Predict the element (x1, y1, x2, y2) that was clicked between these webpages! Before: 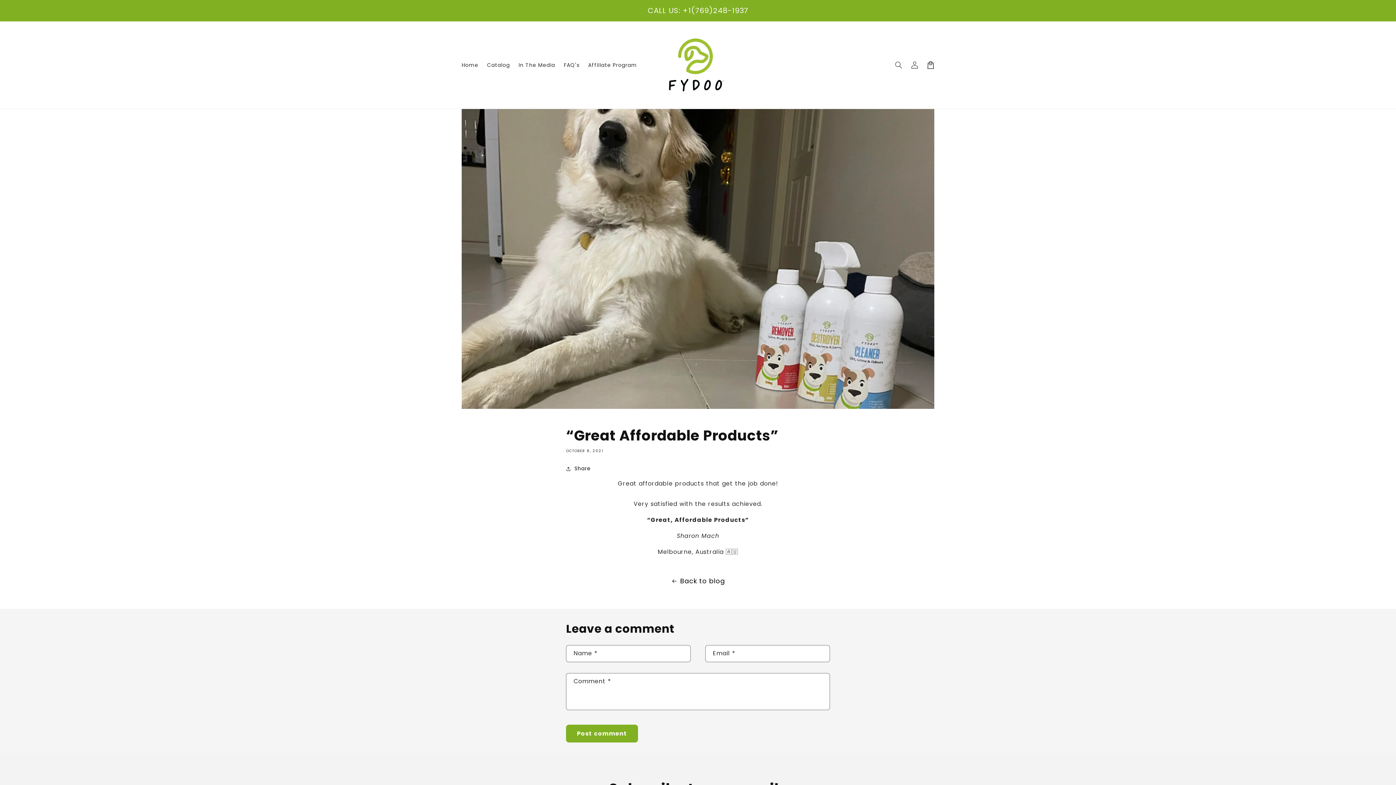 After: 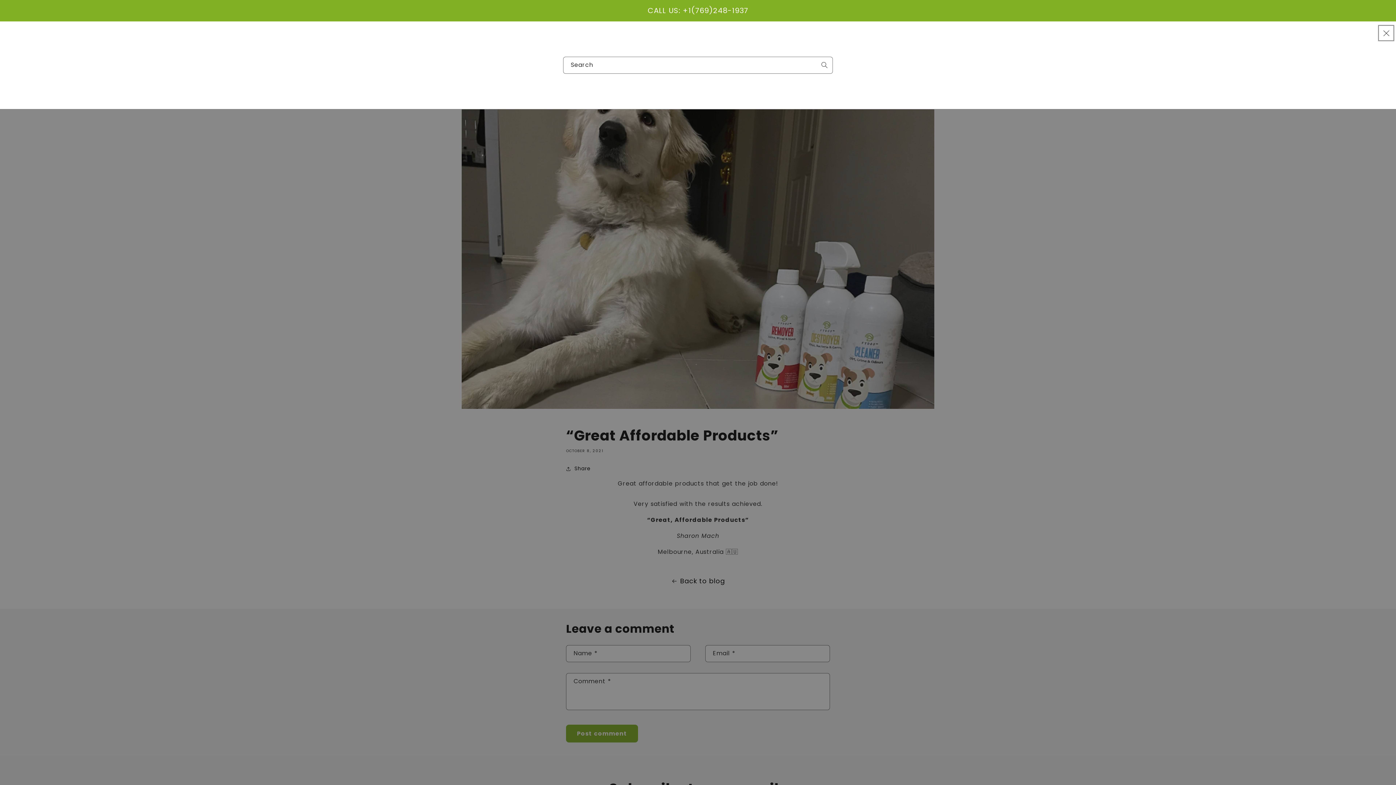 Action: label: Search bbox: (890, 57, 906, 73)